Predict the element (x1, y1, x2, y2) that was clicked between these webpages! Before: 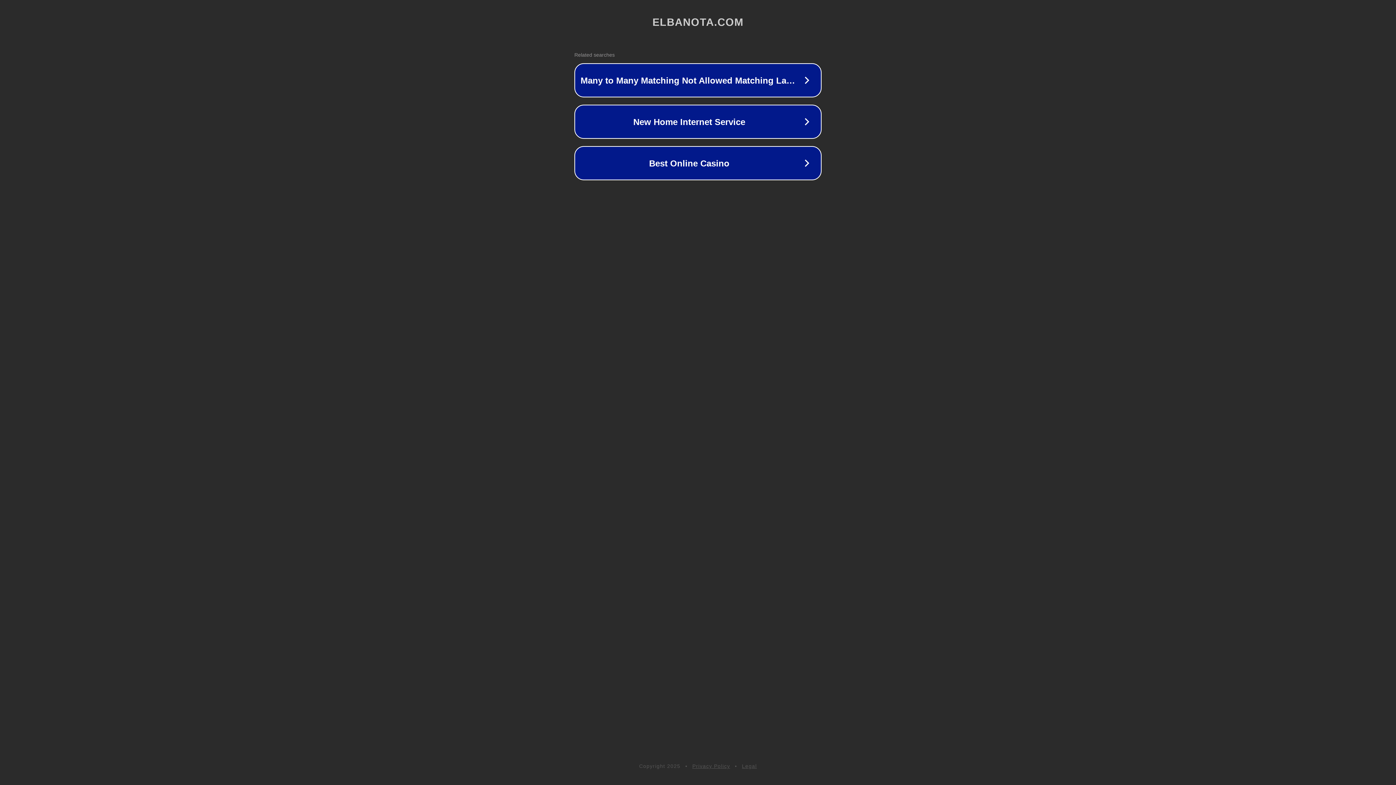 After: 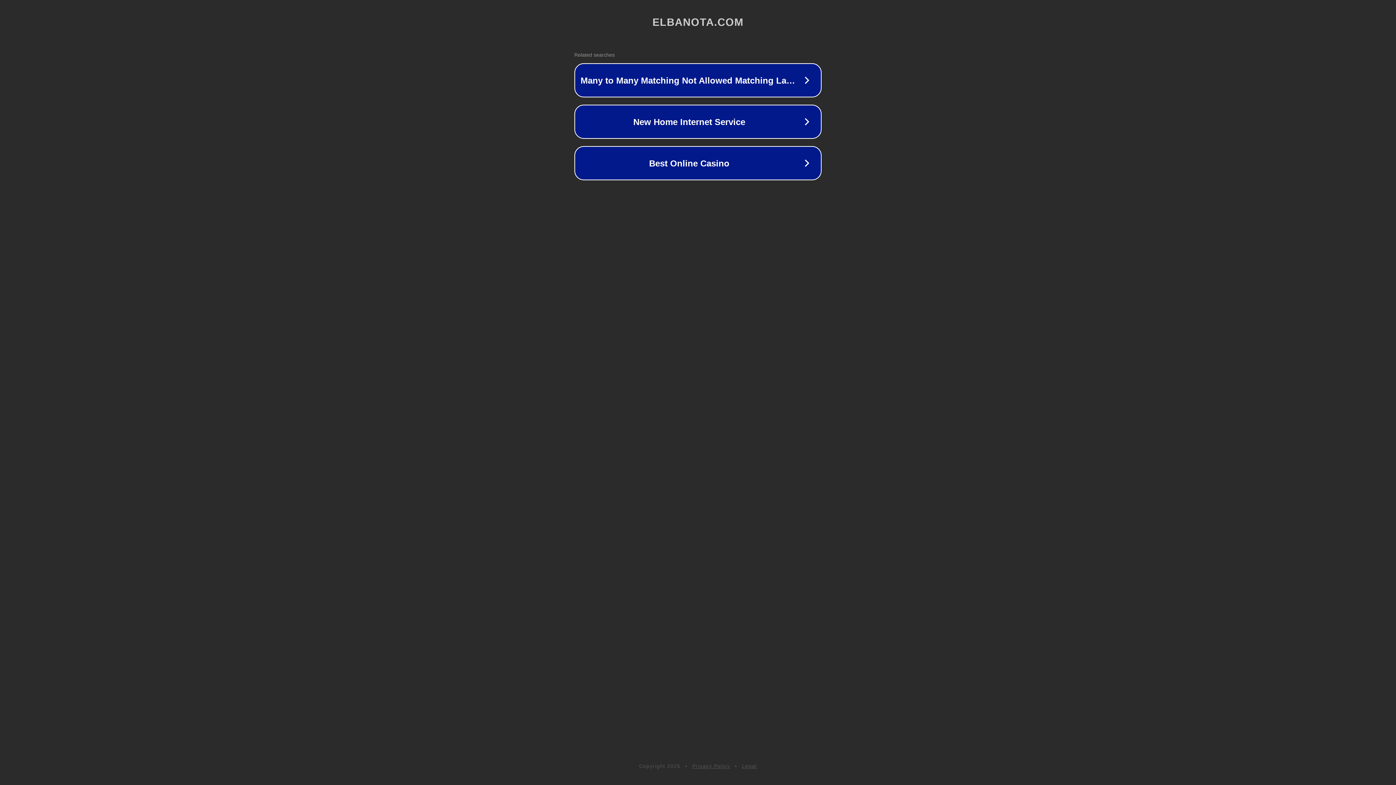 Action: label: Legal bbox: (742, 763, 757, 769)